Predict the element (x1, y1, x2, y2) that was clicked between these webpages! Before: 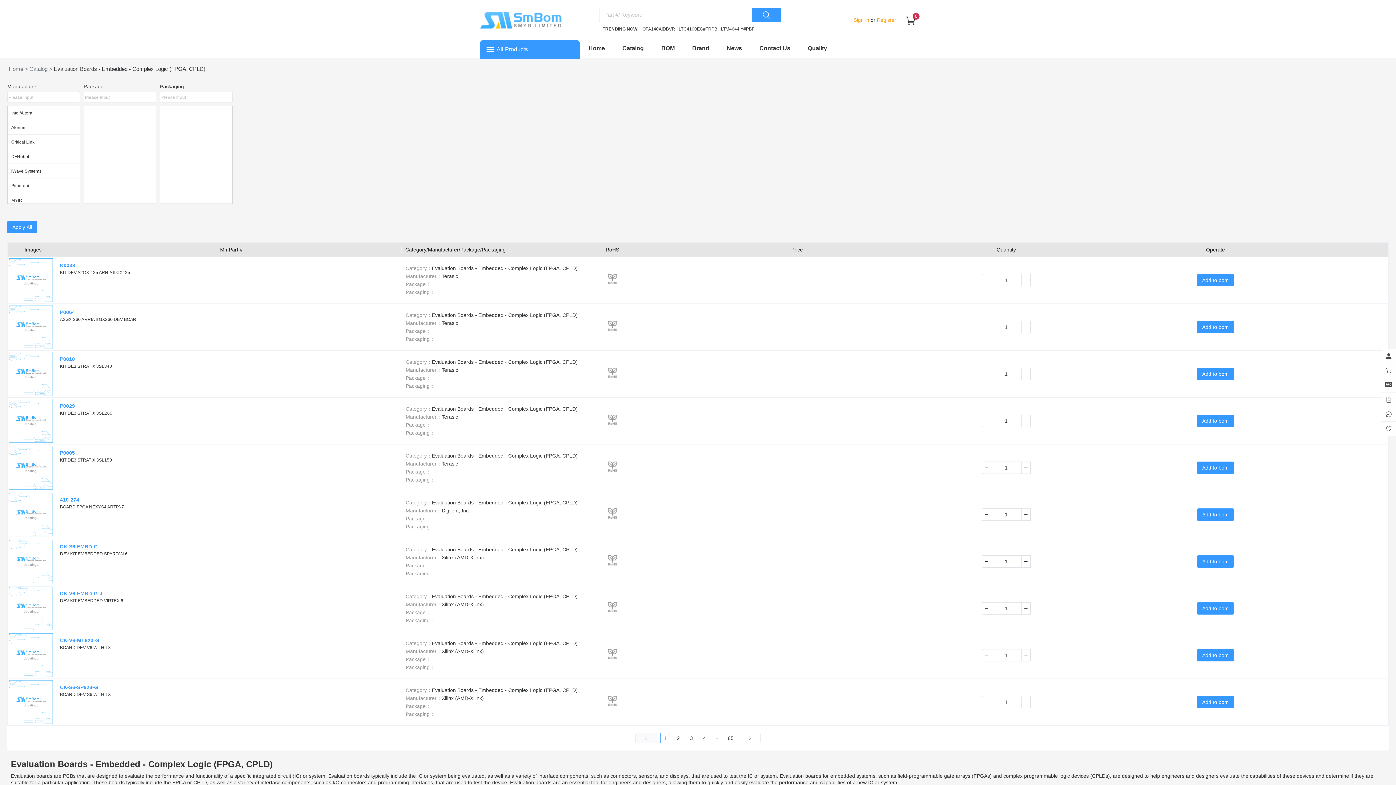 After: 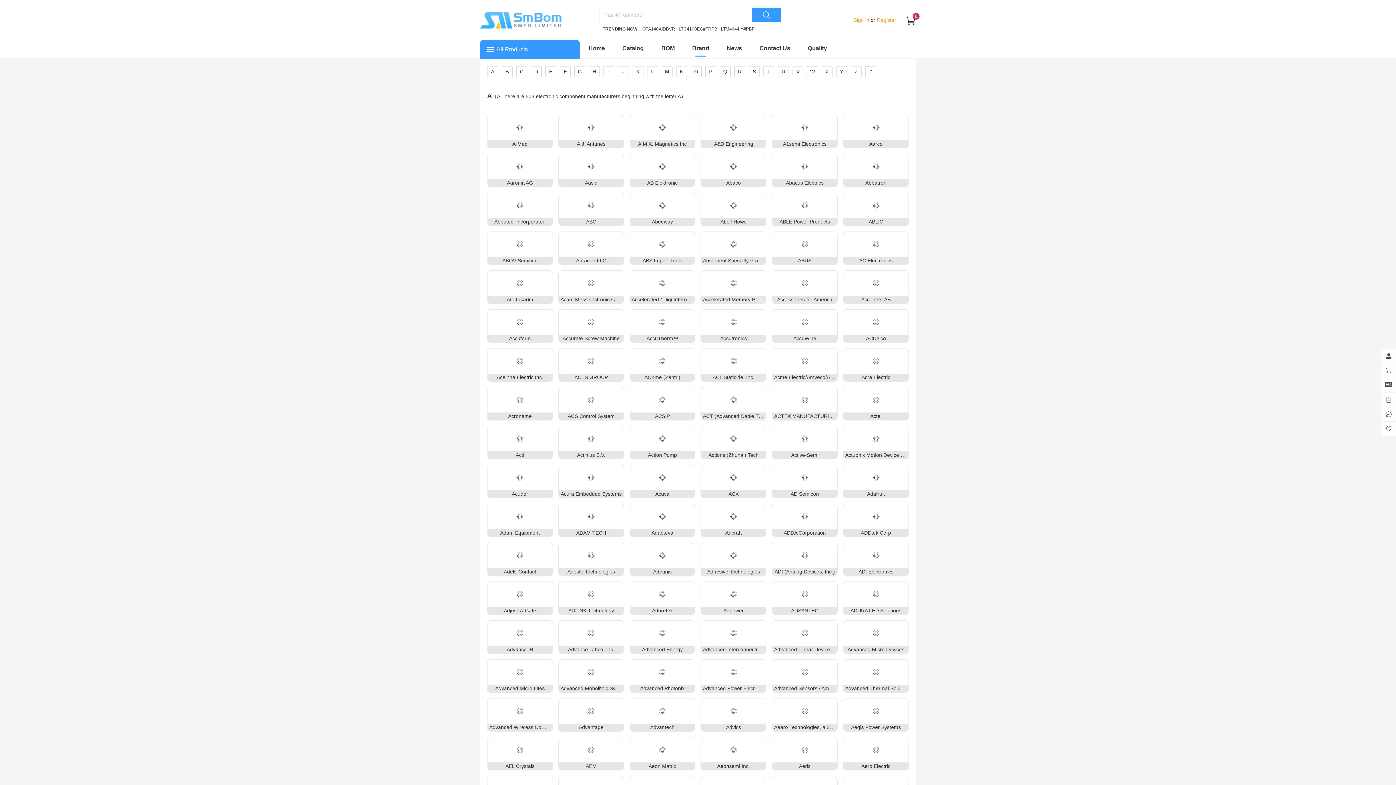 Action: label: Brand bbox: (683, 40, 718, 56)